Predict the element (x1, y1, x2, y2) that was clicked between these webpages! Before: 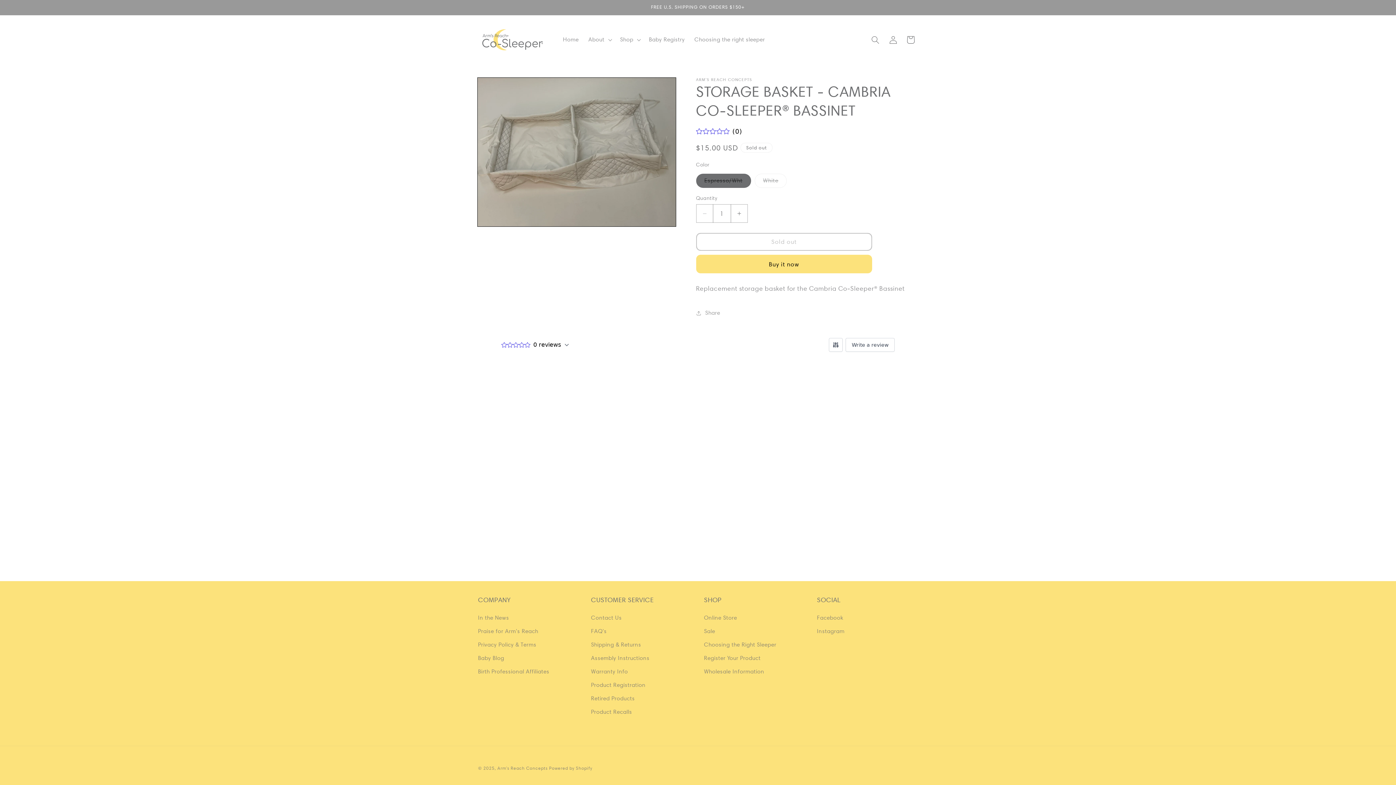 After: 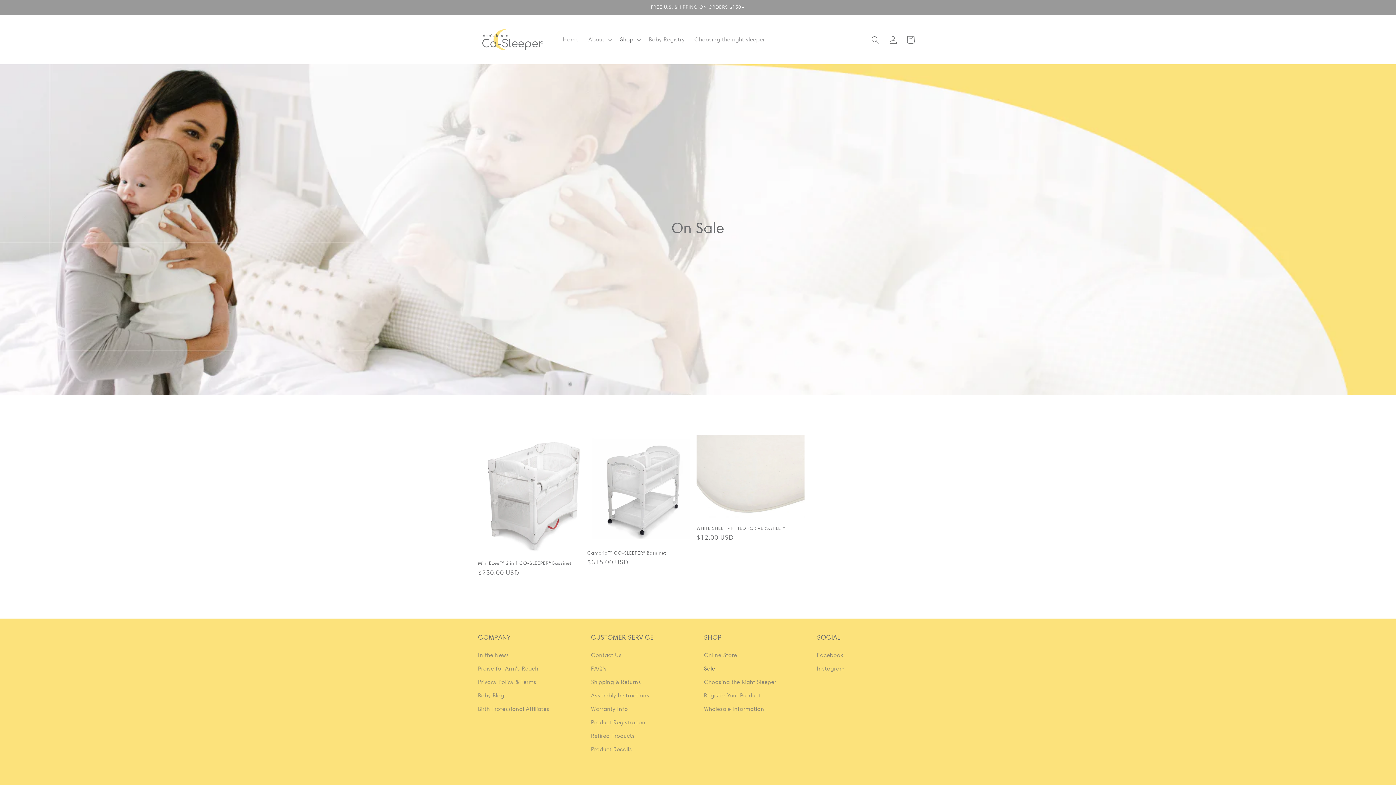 Action: bbox: (704, 624, 715, 638) label: Sale